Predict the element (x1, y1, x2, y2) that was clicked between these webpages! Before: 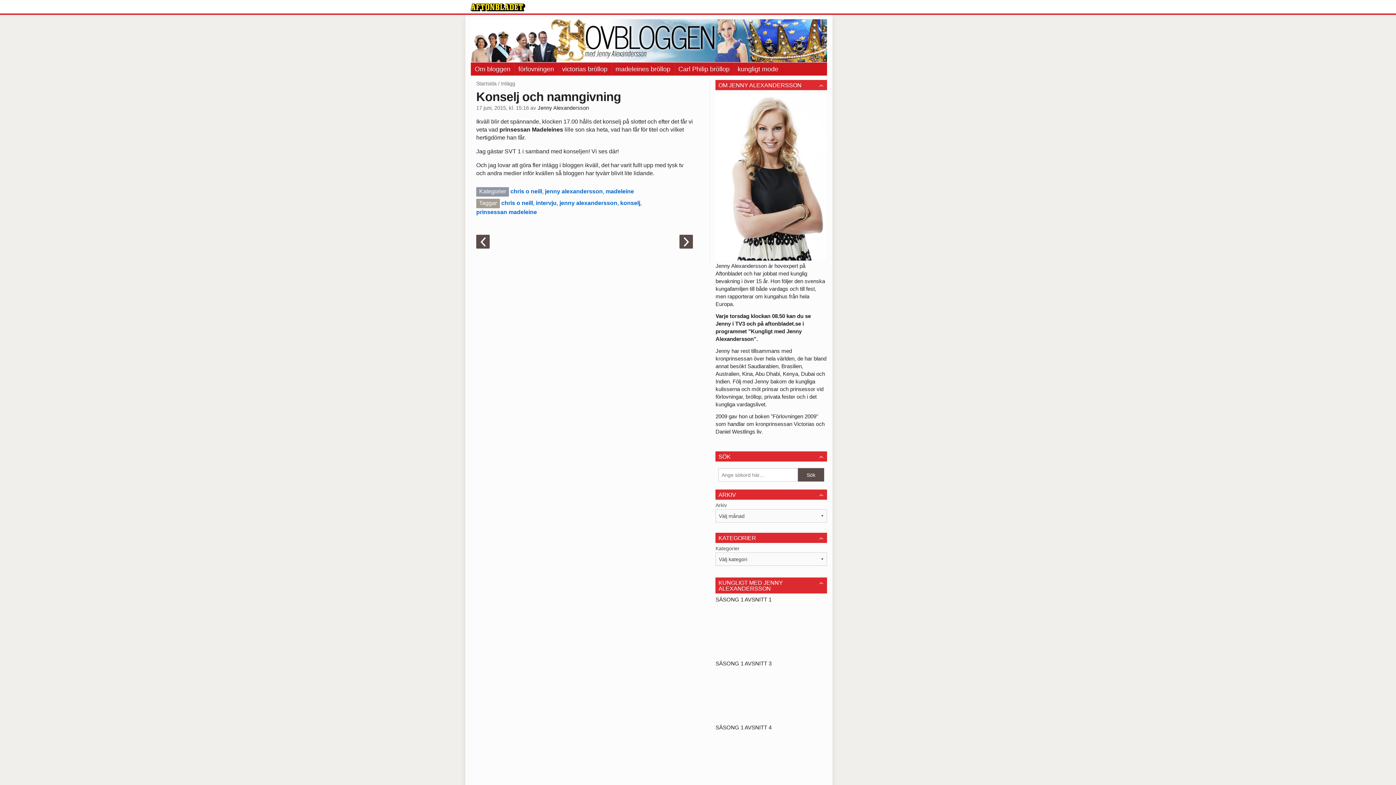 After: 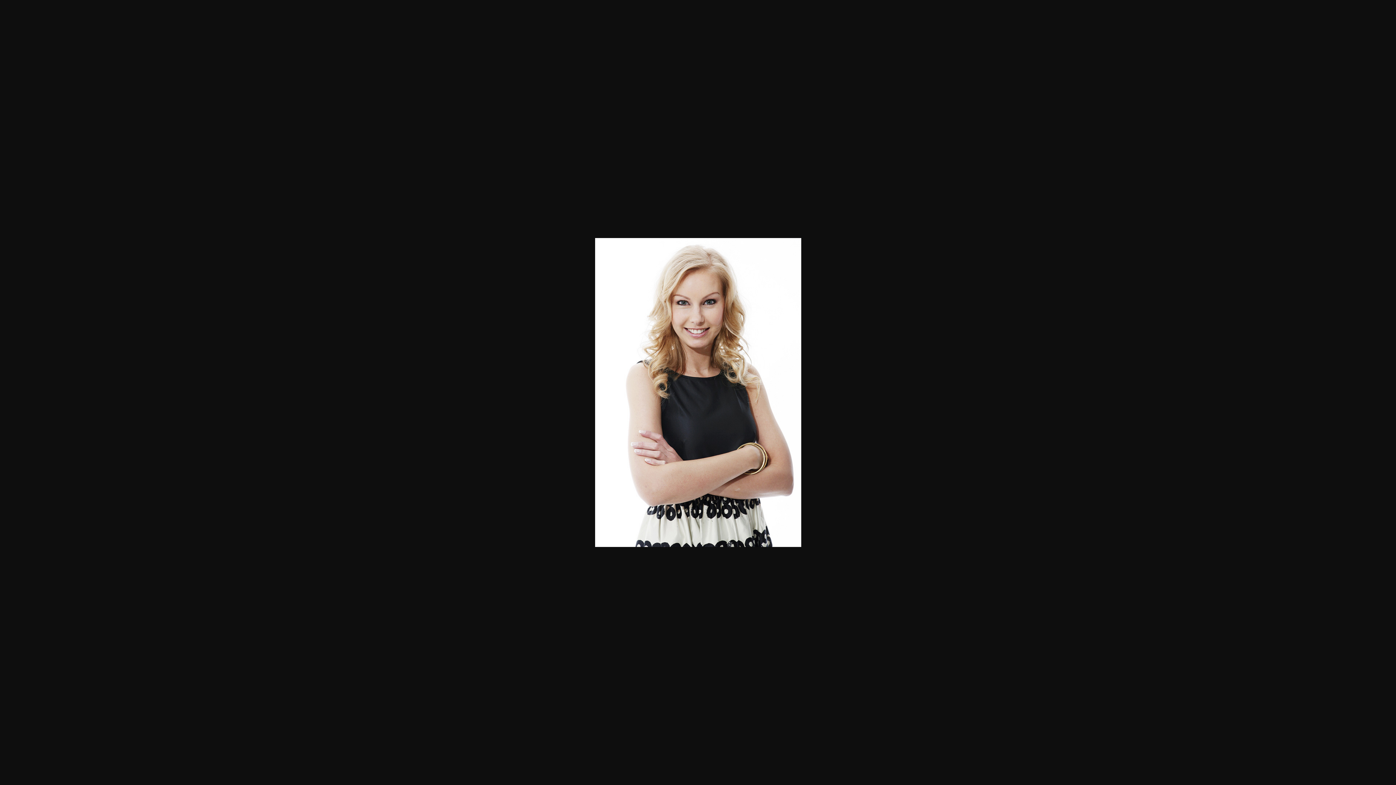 Action: bbox: (715, 93, 827, 260)